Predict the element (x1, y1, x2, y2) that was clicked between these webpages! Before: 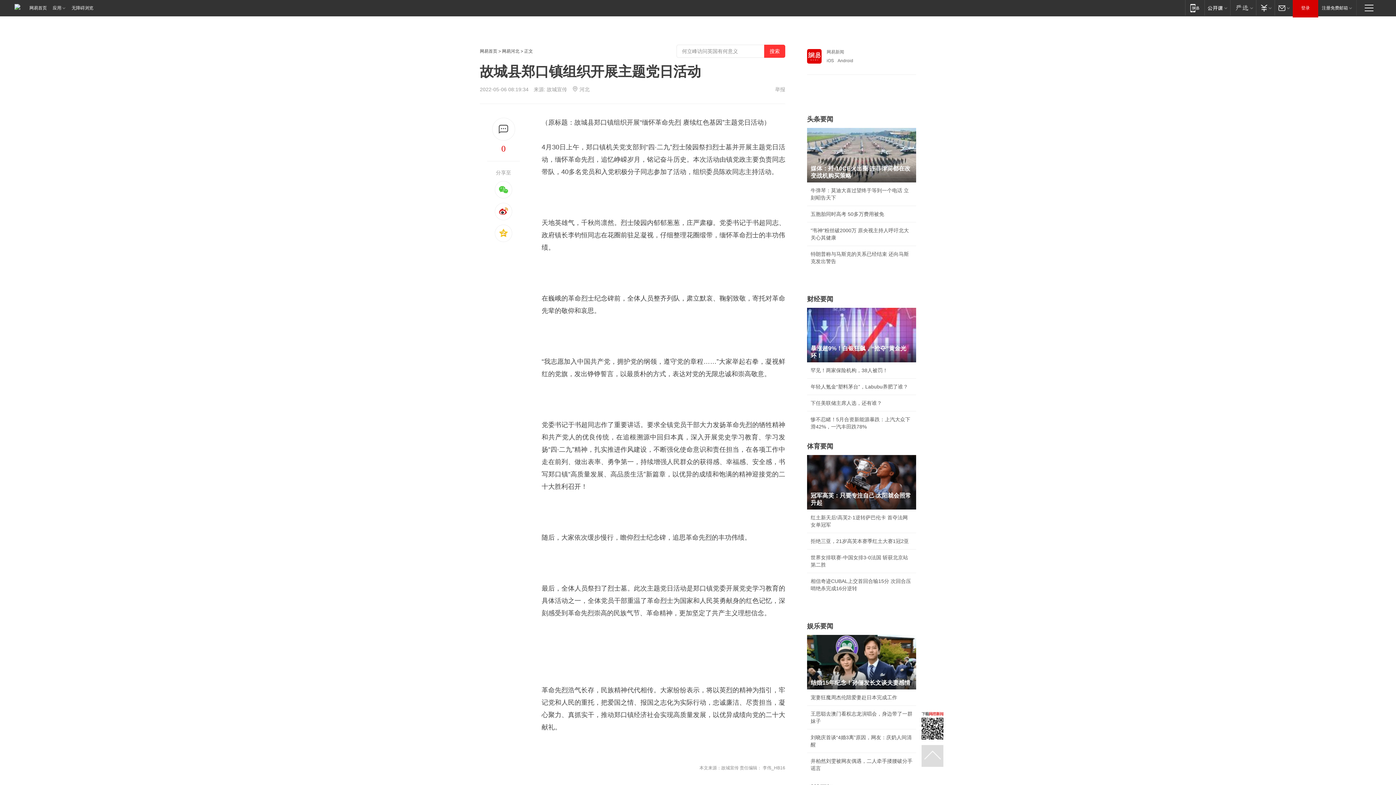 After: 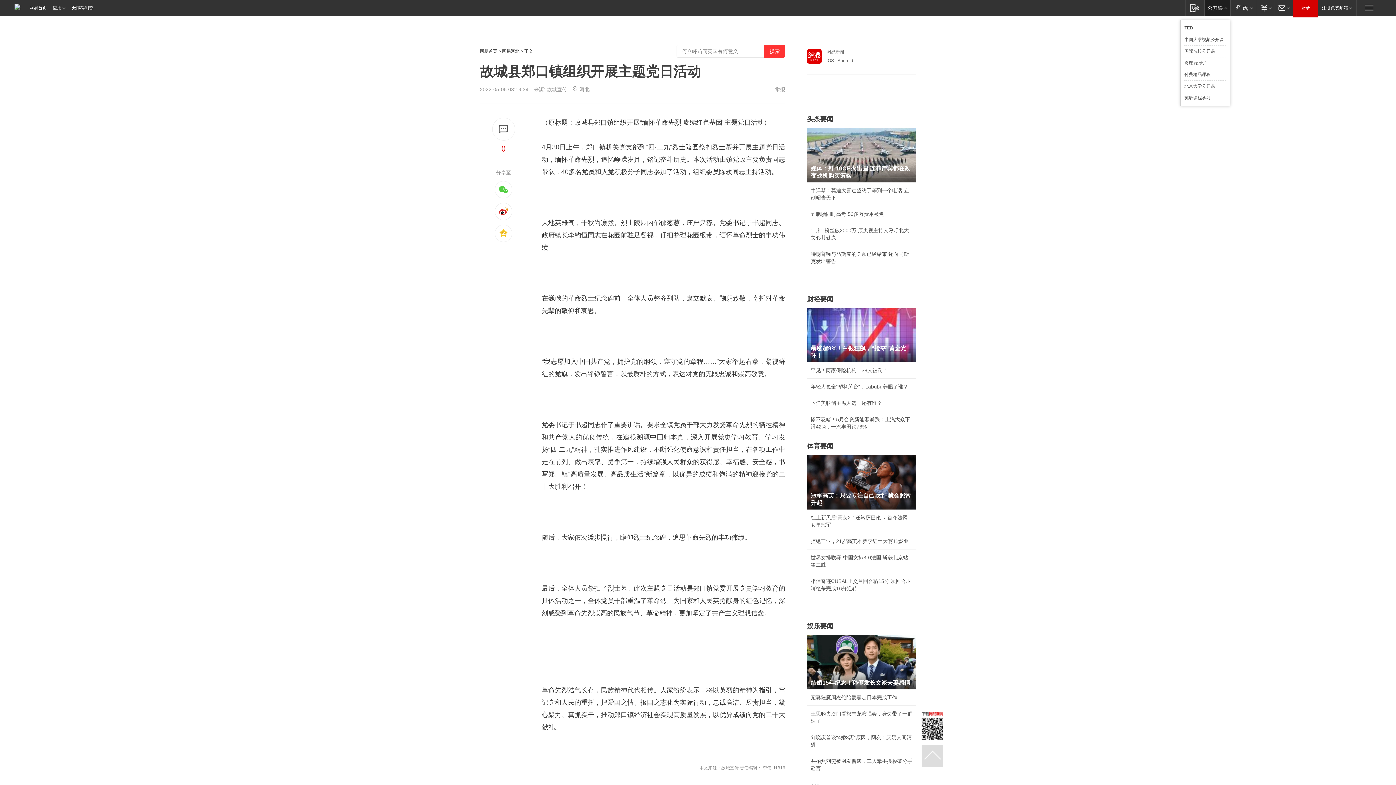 Action: bbox: (1204, 0, 1230, 15) label: 网易公开课